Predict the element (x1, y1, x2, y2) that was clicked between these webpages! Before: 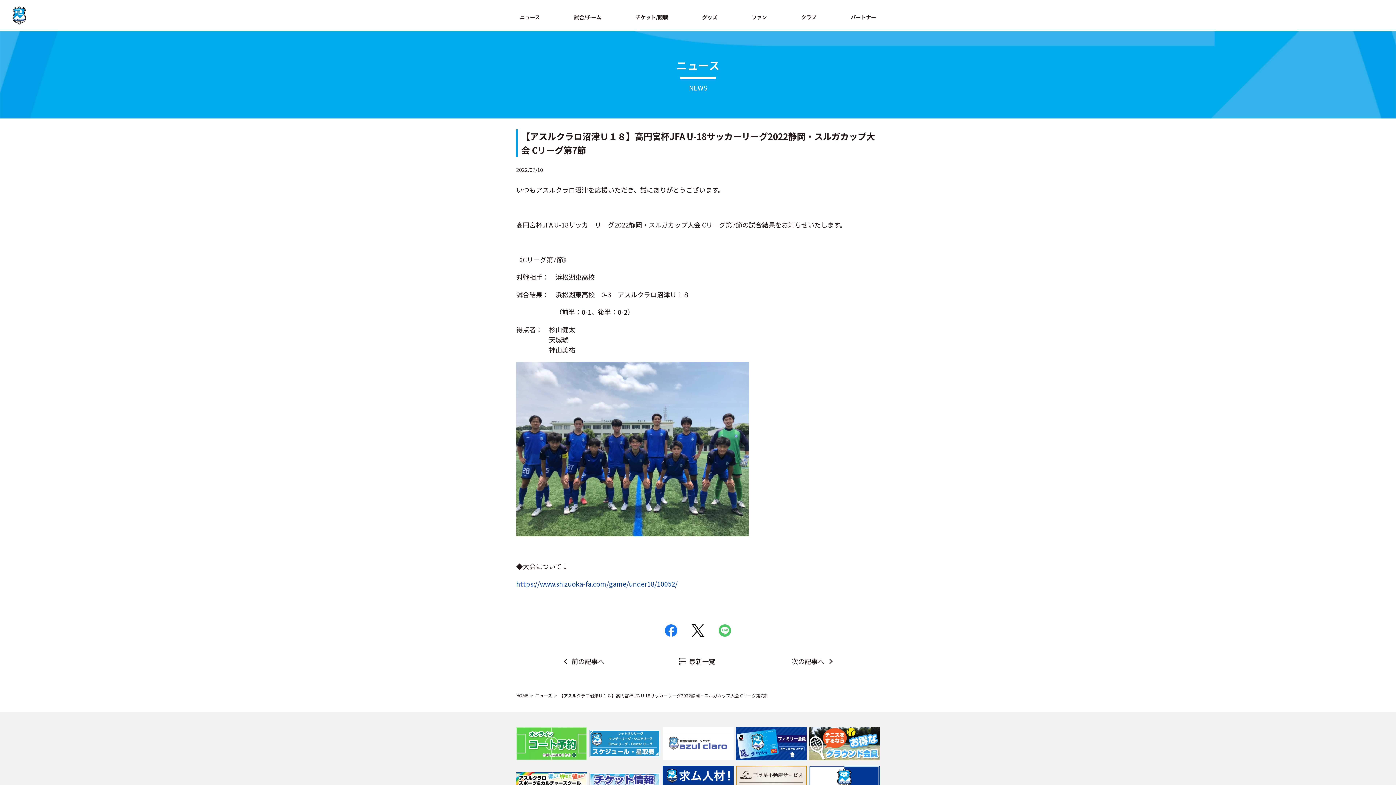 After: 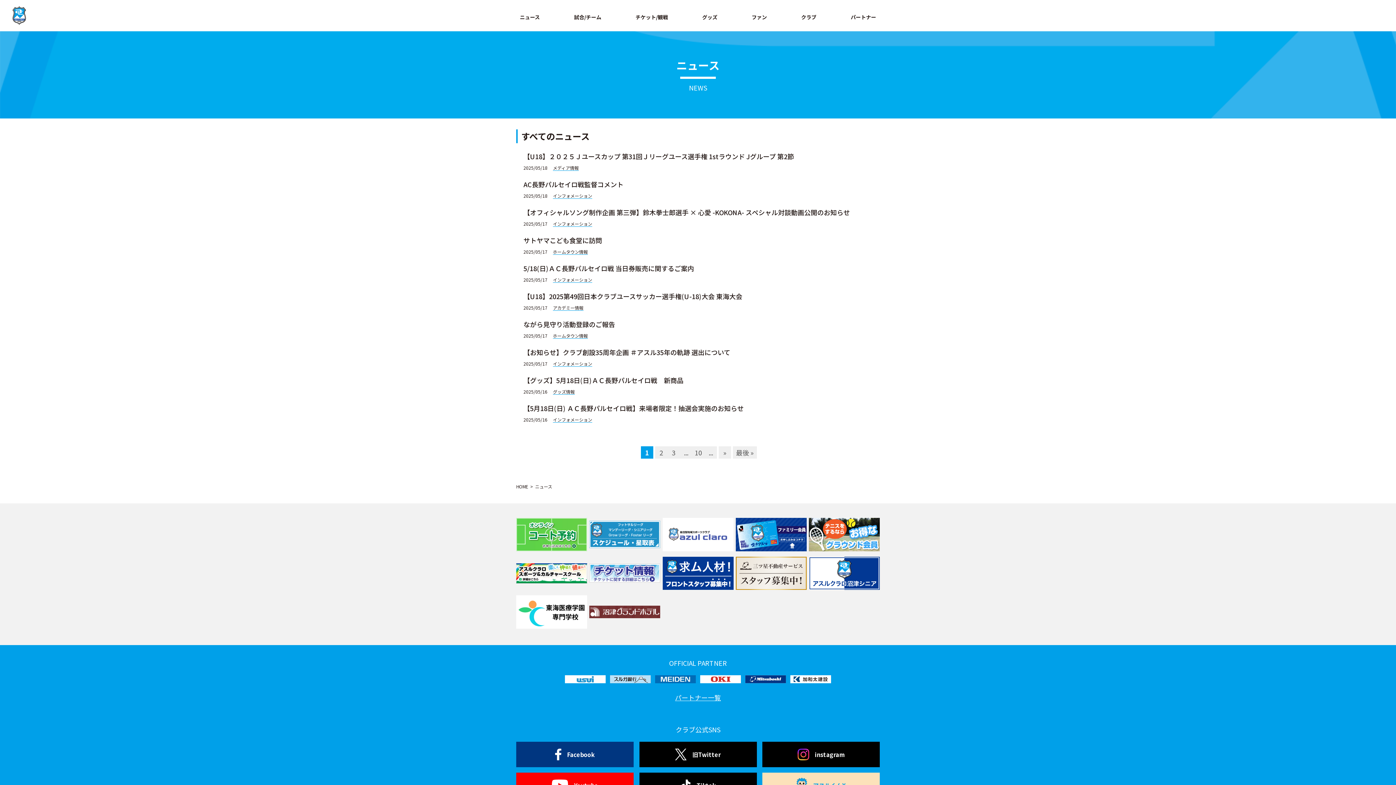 Action: label: ニュース bbox: (535, 692, 552, 698)